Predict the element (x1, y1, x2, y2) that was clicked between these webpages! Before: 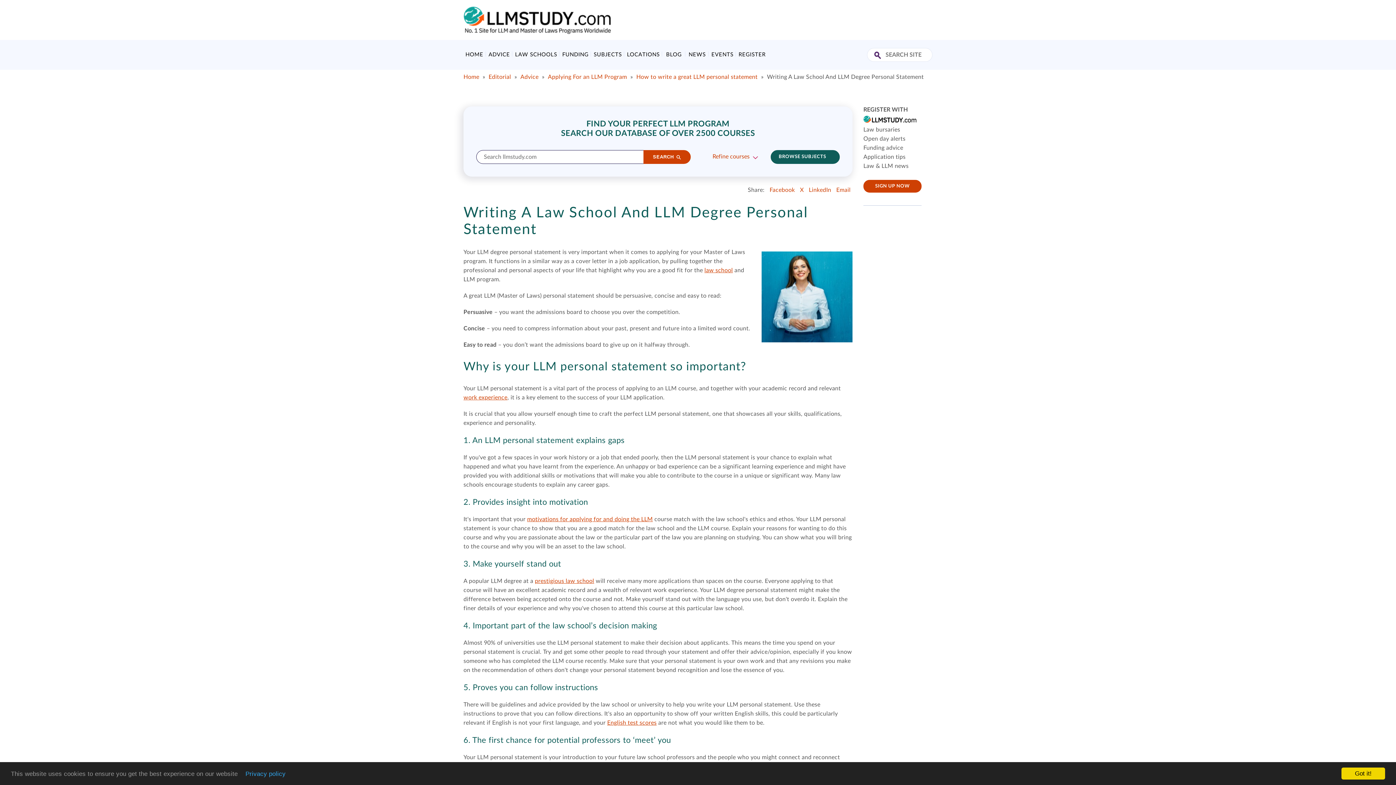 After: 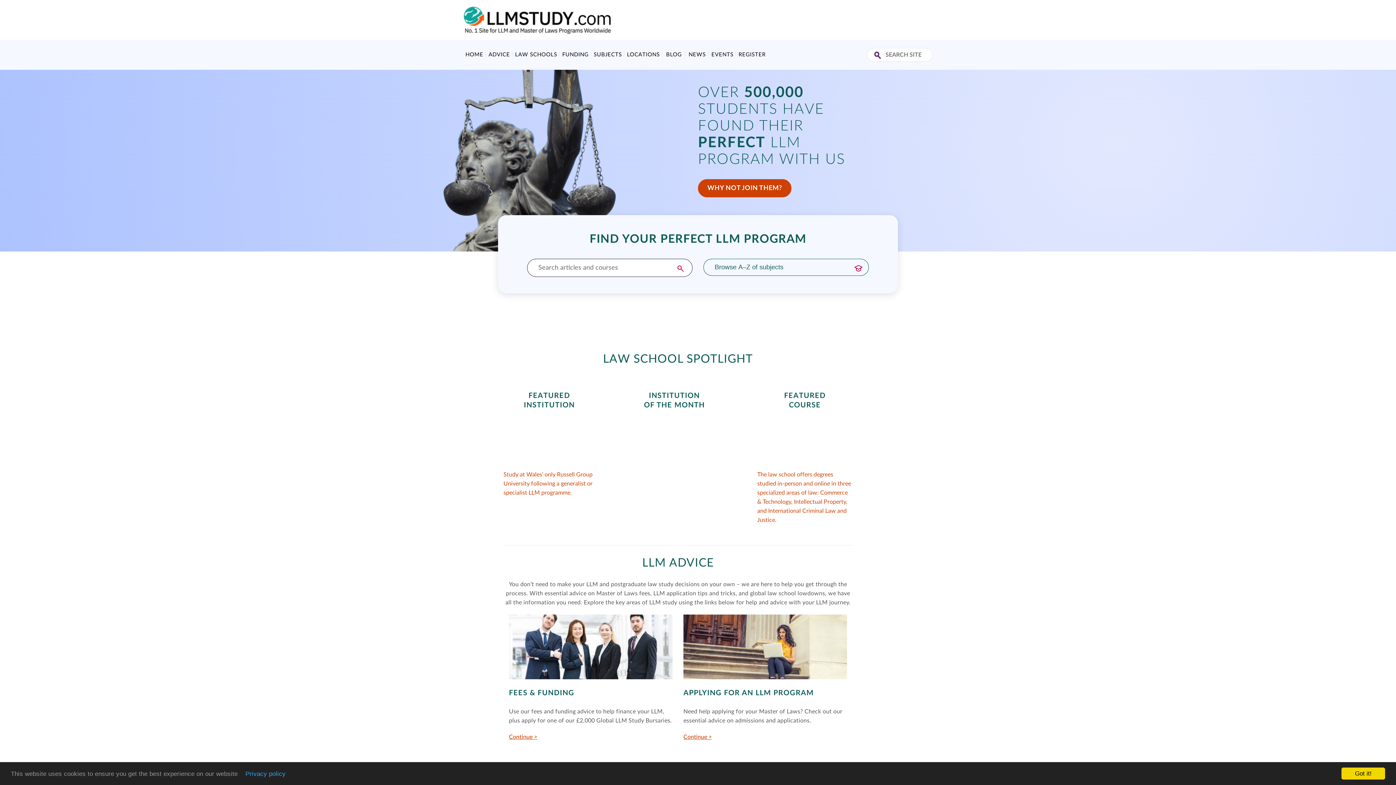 Action: bbox: (463, 16, 611, 22)